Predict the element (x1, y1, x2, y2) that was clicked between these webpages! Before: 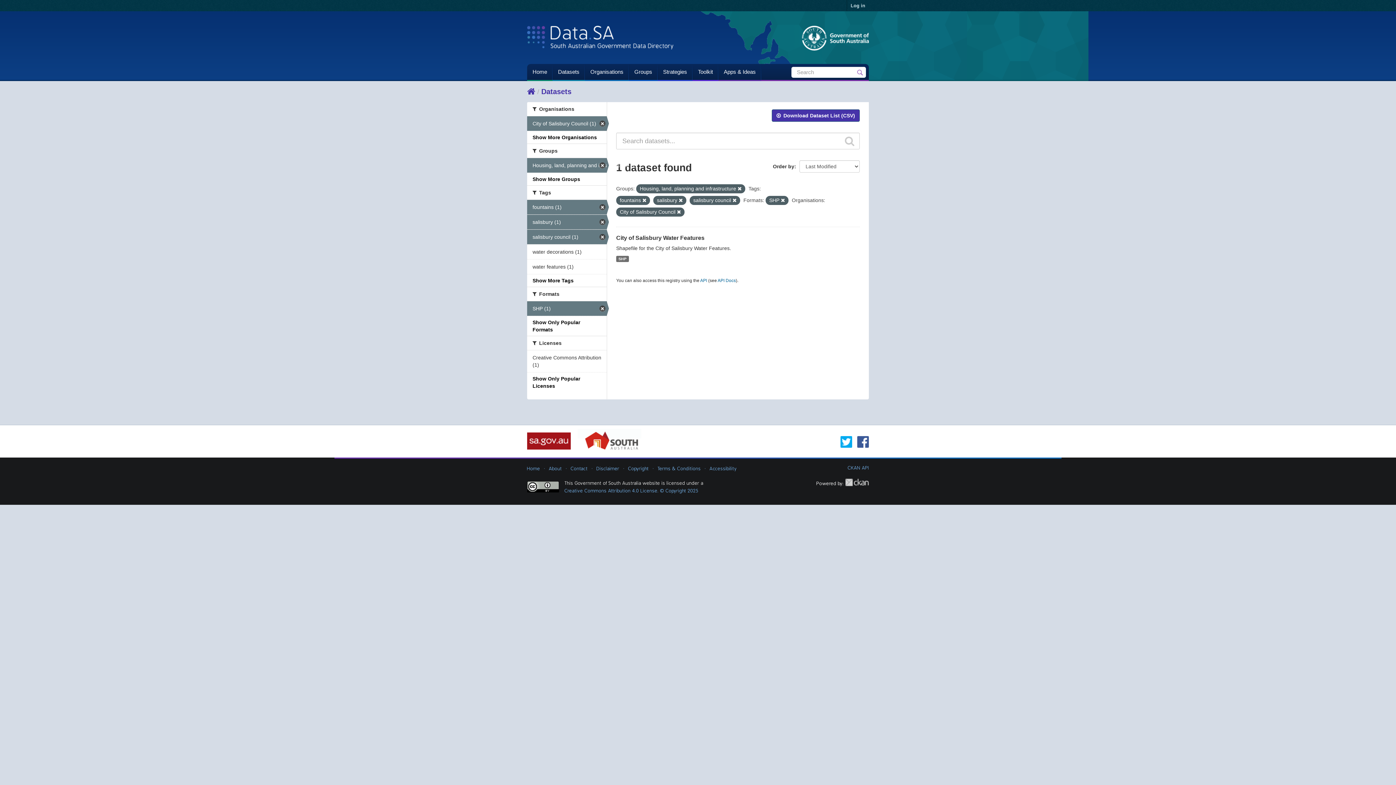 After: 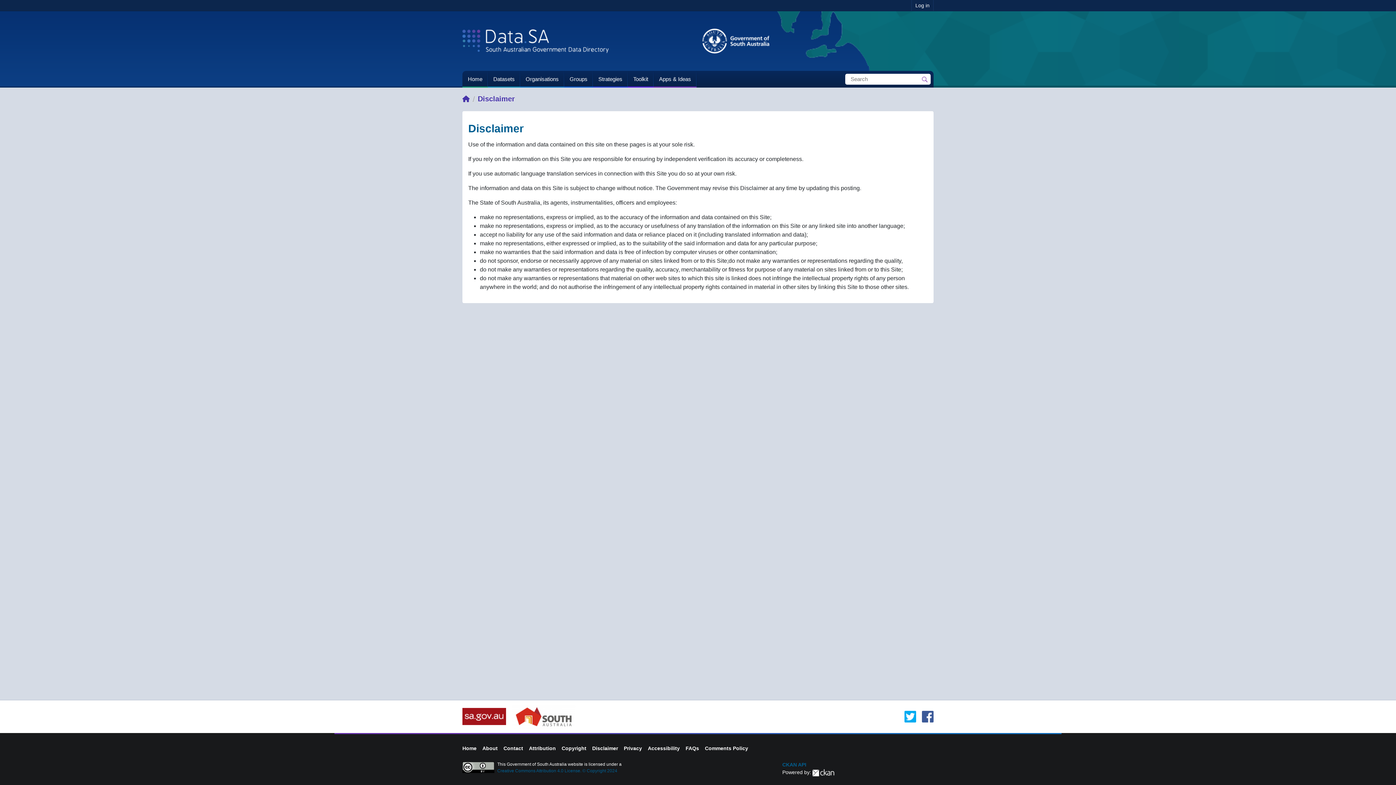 Action: label: Disclaimer bbox: (593, 465, 623, 472)